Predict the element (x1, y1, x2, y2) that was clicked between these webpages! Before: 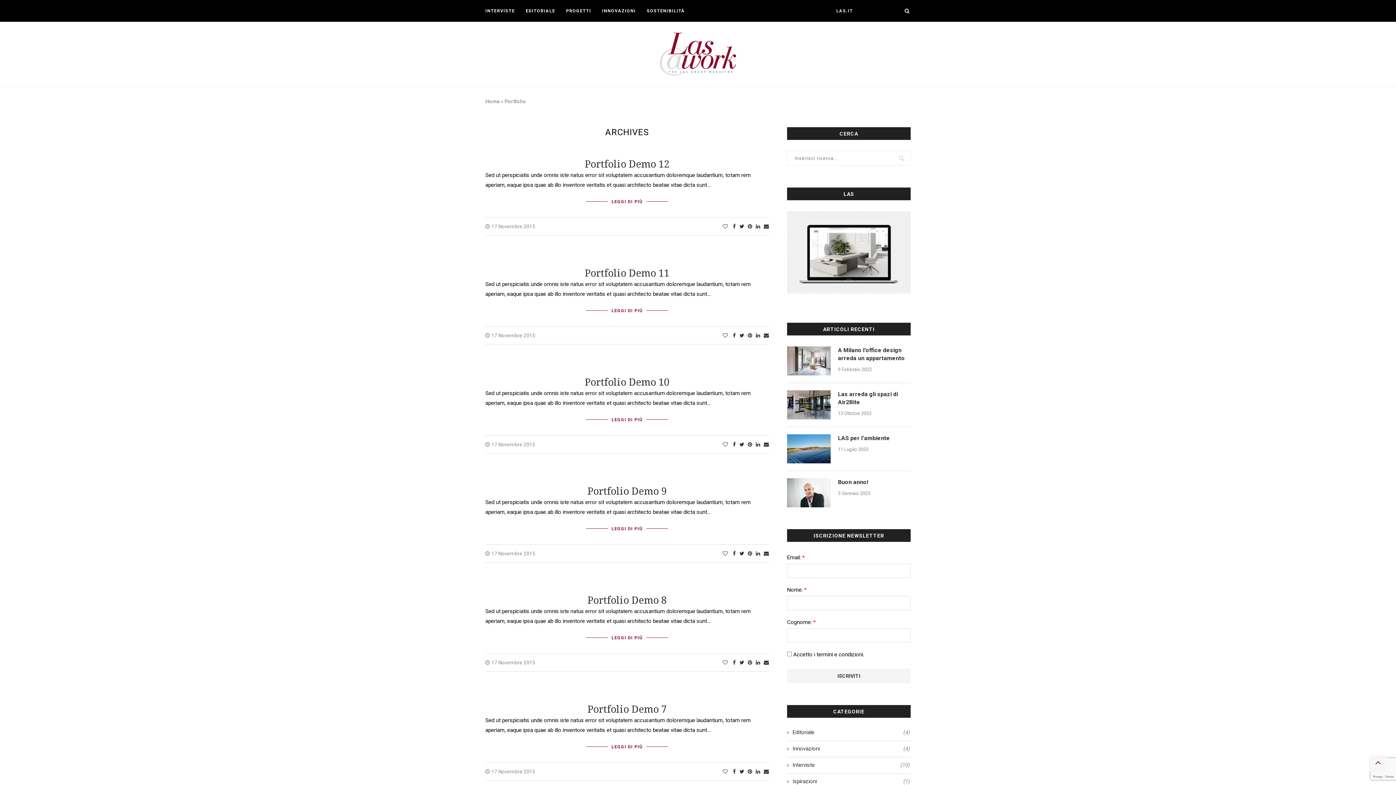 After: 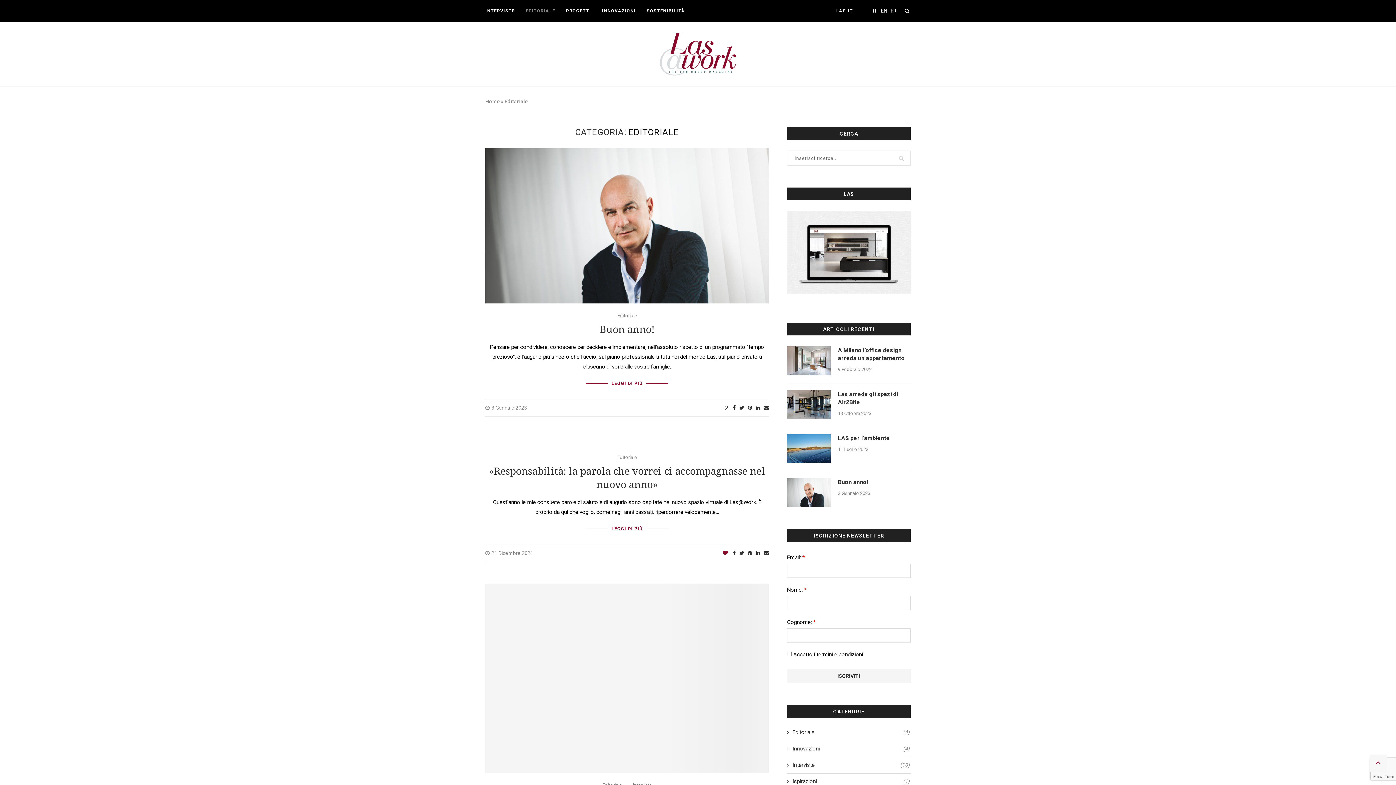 Action: bbox: (787, 646, 910, 654) label: Editoriale
(4)